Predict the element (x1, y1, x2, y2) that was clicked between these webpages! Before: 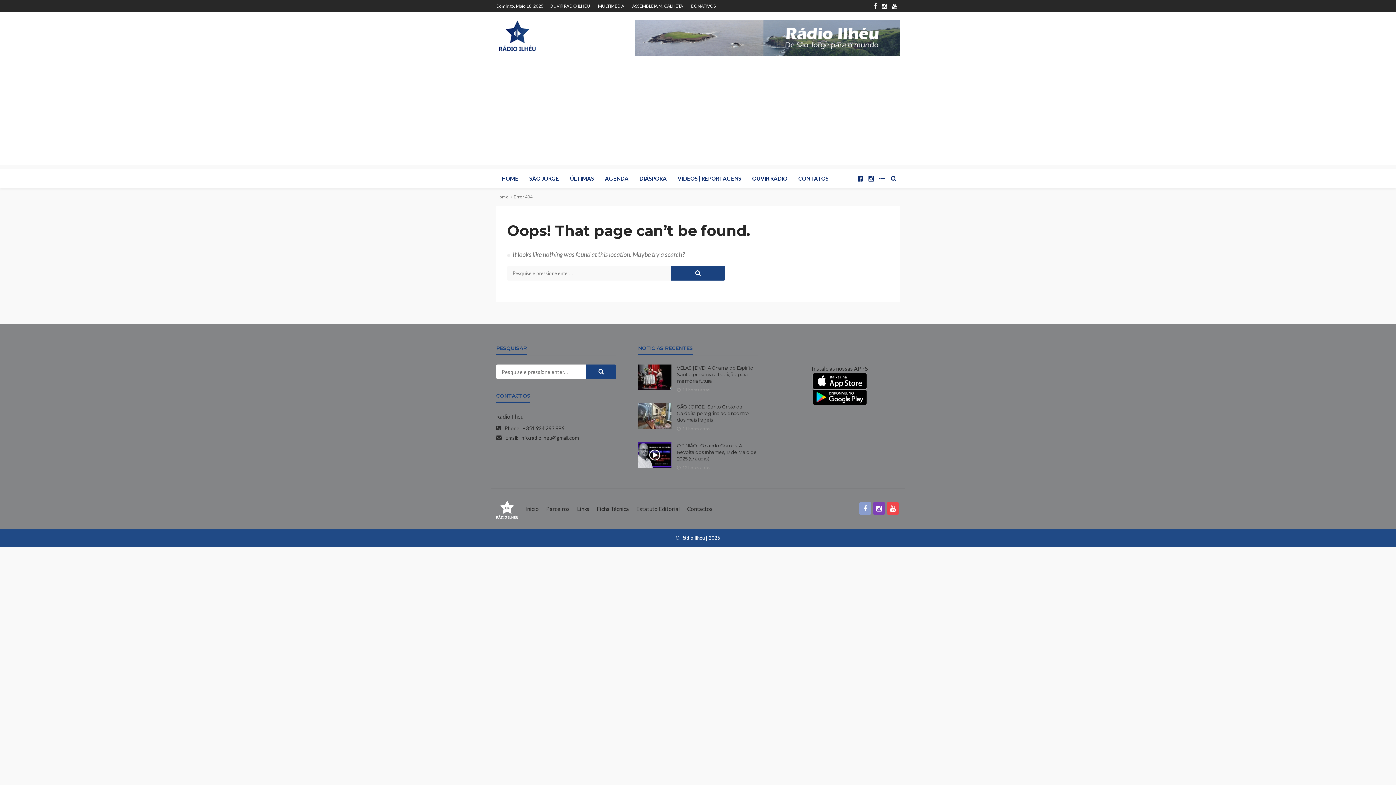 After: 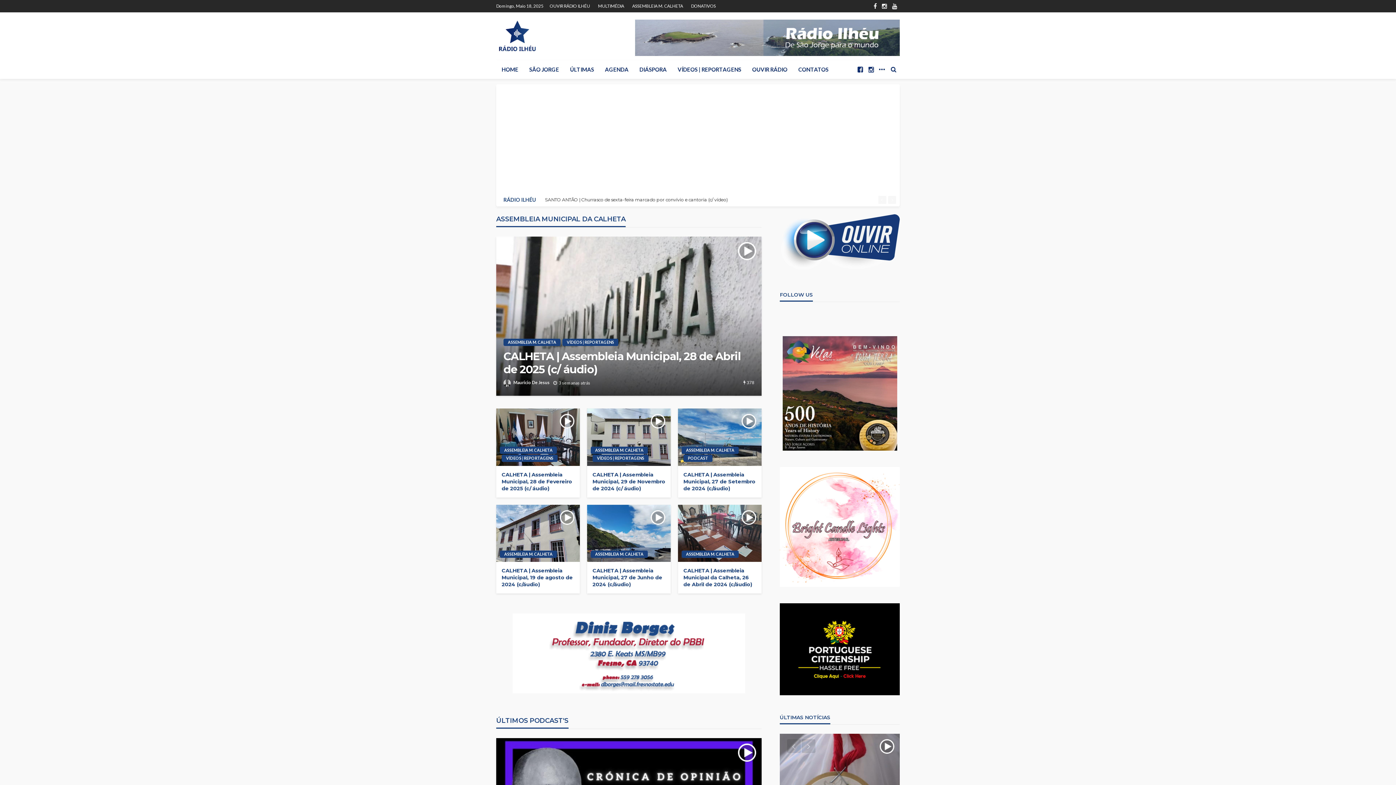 Action: bbox: (628, 0, 686, 12) label: ASSEMBLEIA M. CALHETA